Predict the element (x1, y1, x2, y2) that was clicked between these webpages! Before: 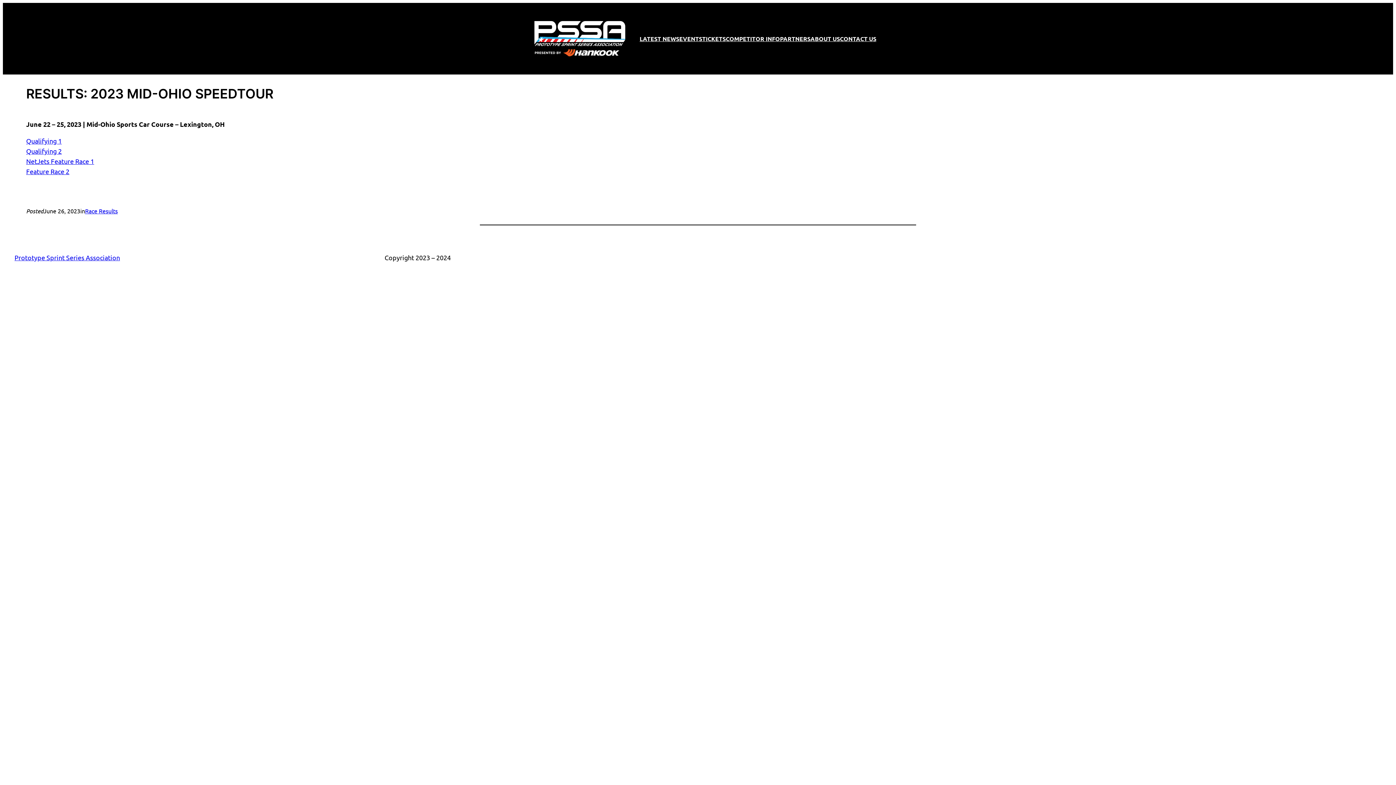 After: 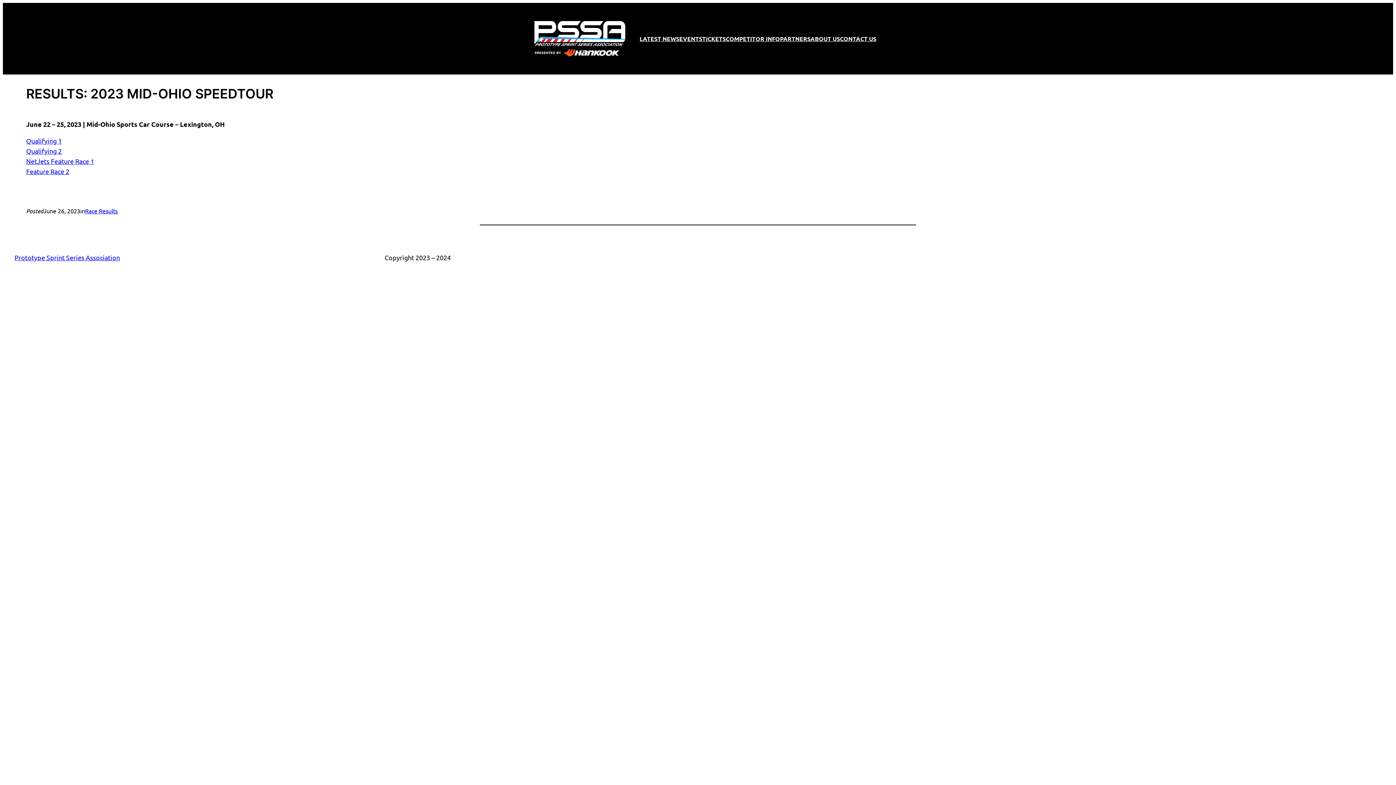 Action: label: Qualifying 1 bbox: (26, 137, 61, 144)